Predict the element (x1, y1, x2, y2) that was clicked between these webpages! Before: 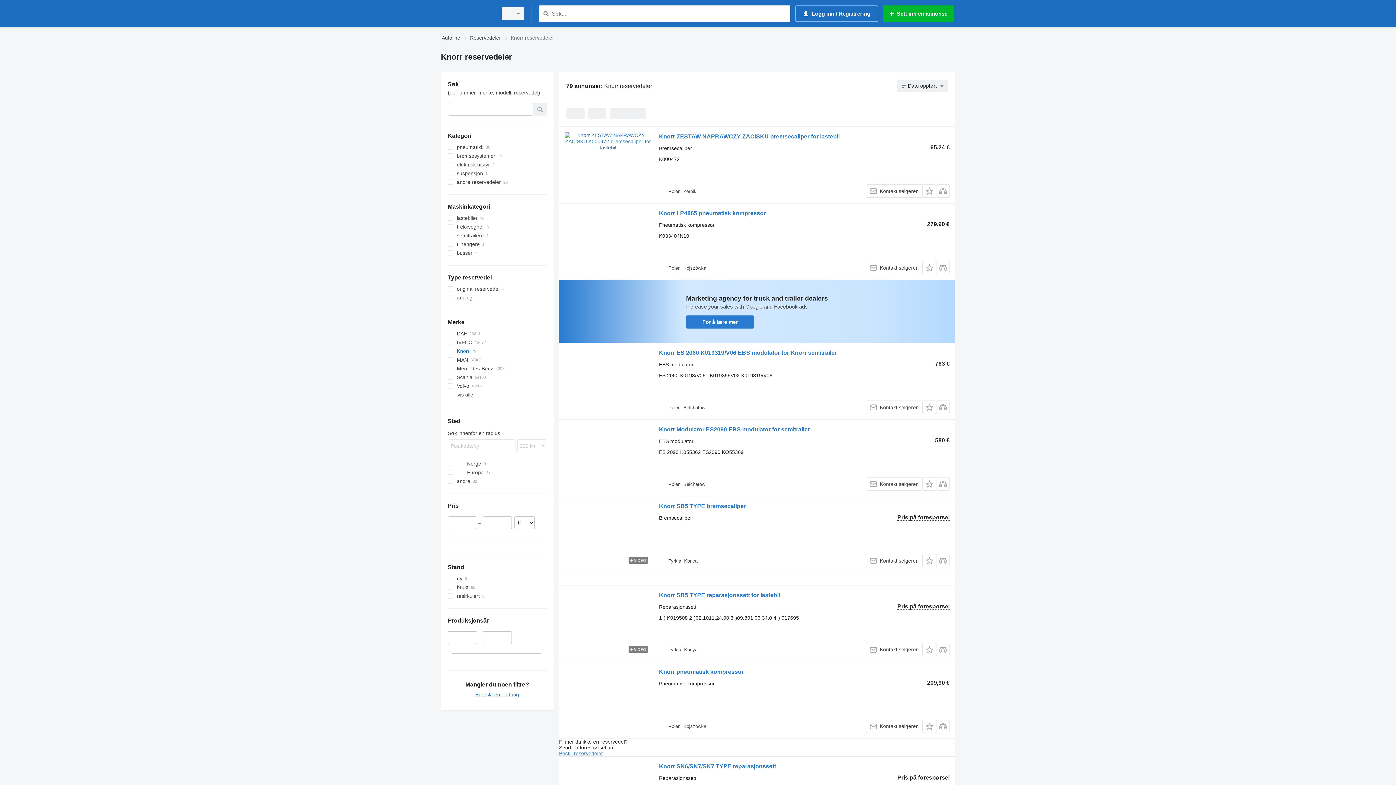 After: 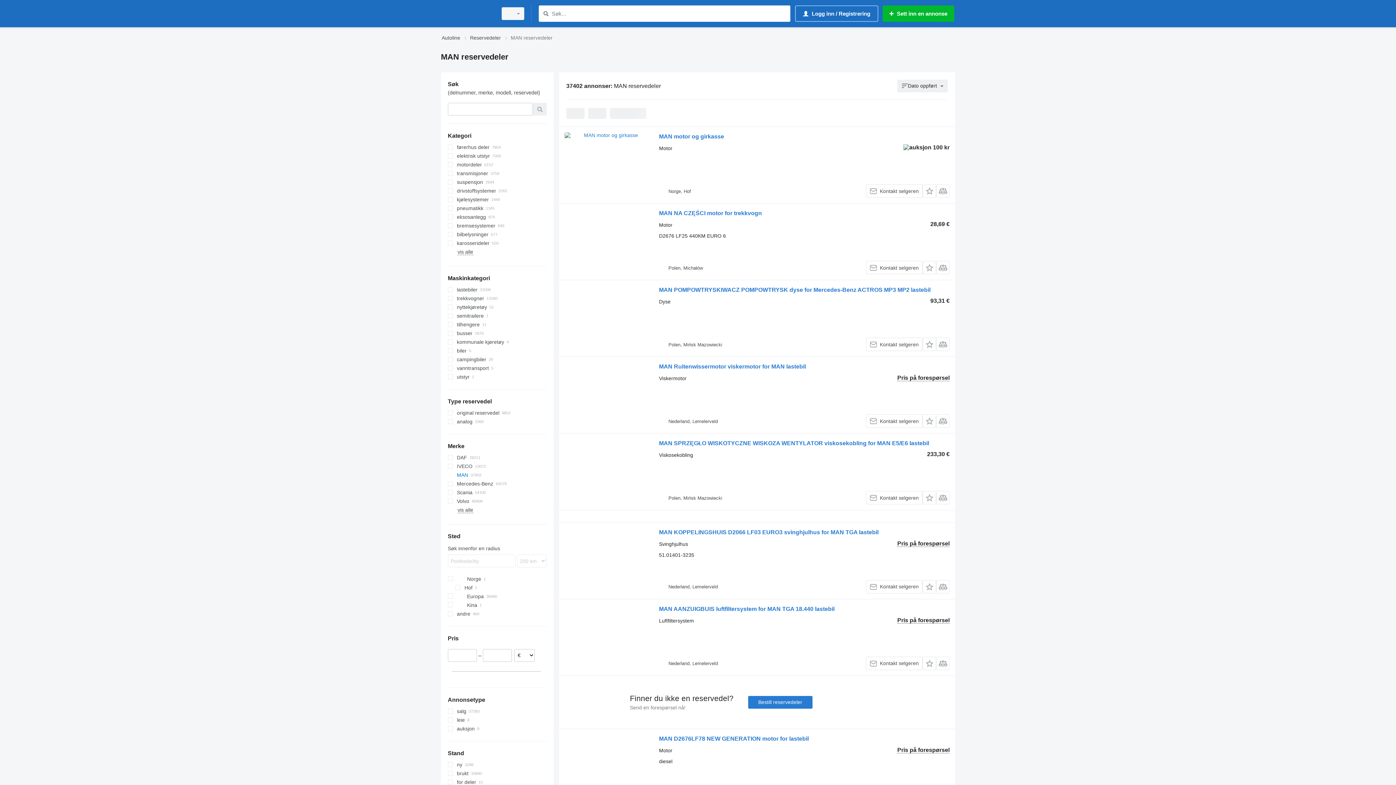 Action: bbox: (447, 355, 546, 364) label: MAN